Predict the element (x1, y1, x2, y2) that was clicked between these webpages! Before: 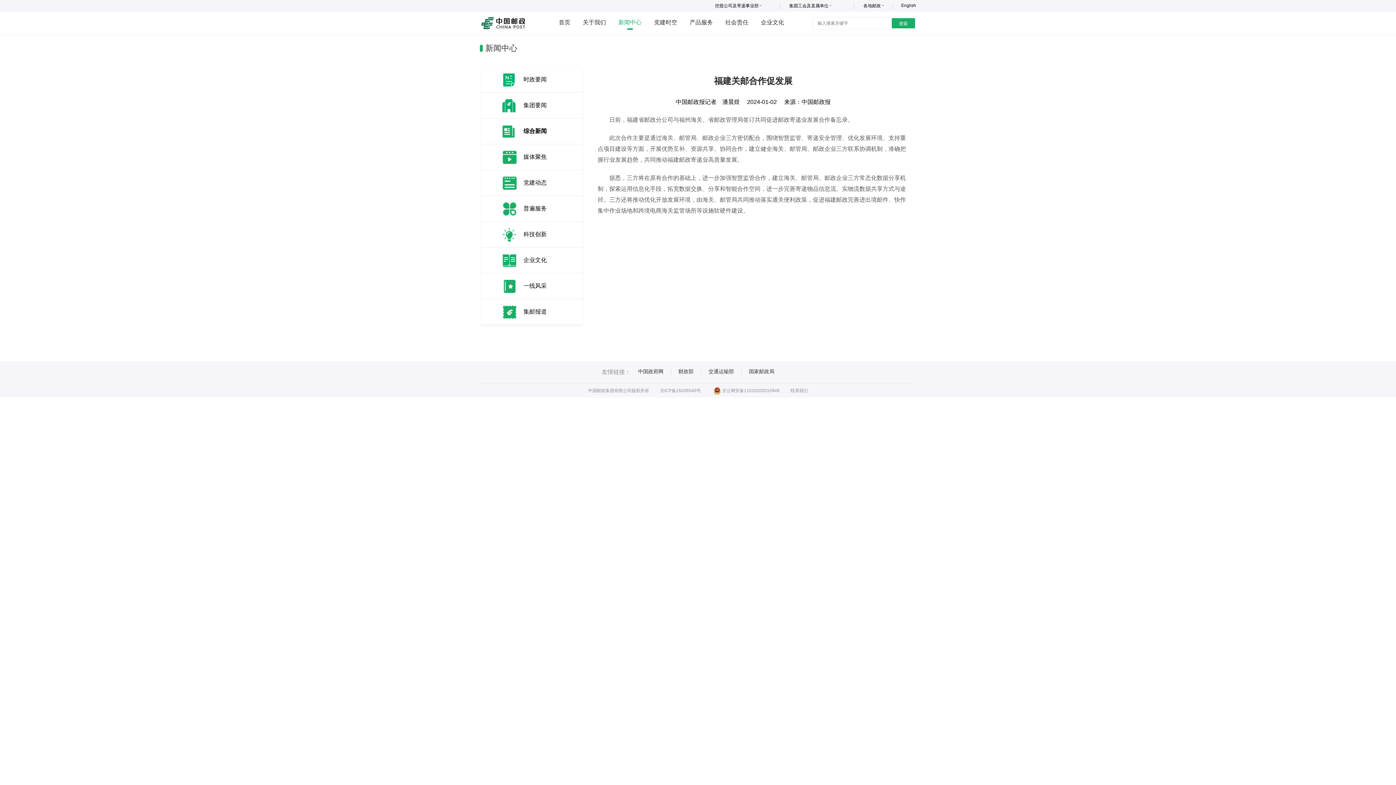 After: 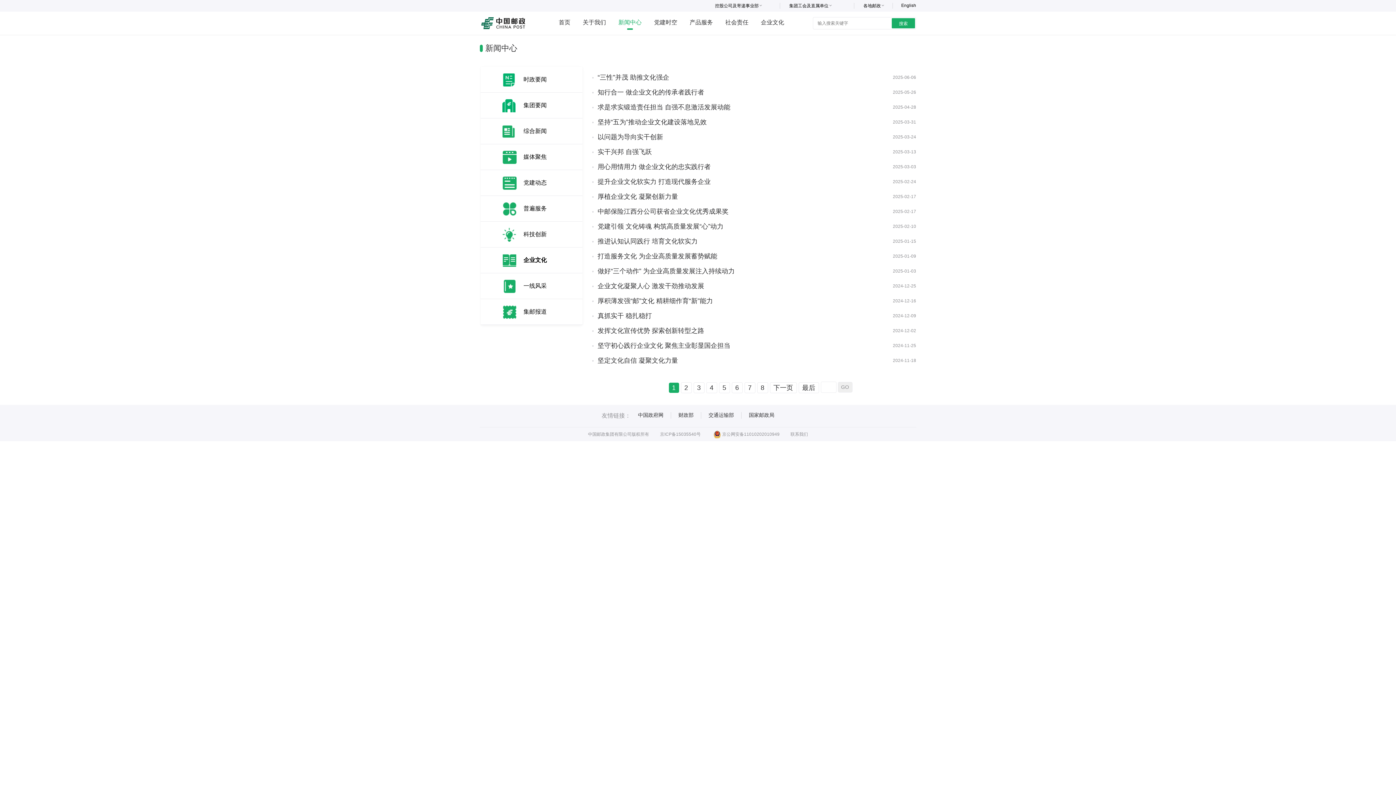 Action: bbox: (502, 257, 517, 263)